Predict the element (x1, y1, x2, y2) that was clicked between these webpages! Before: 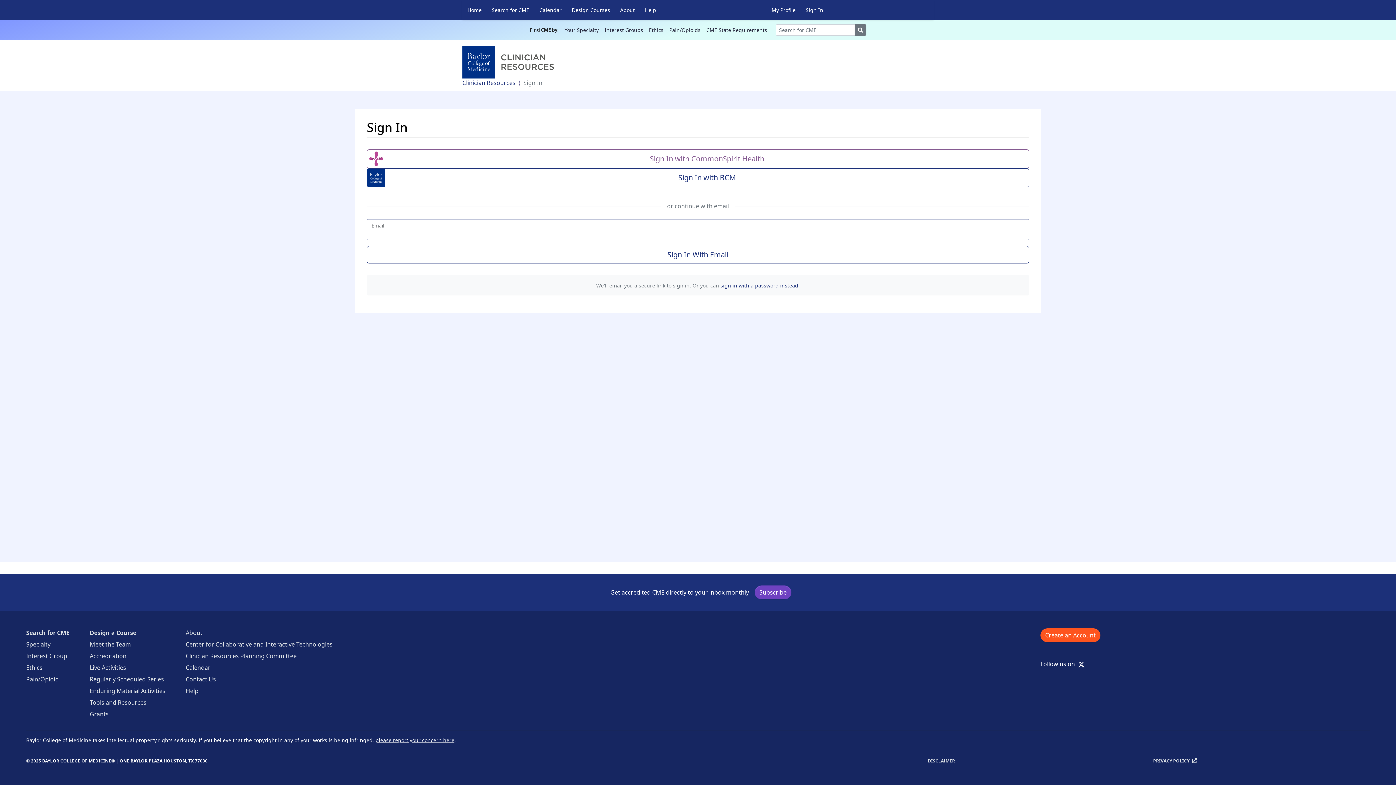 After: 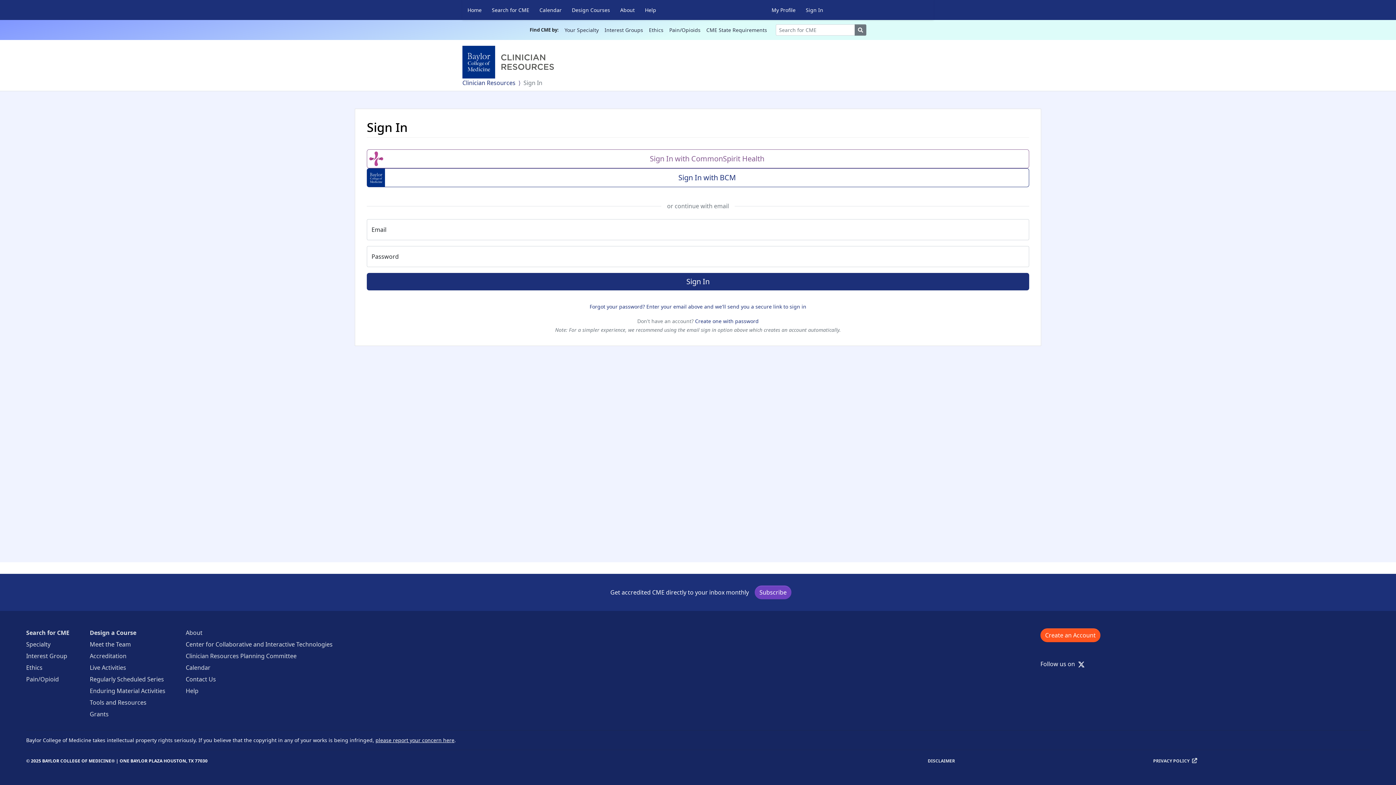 Action: bbox: (720, 282, 798, 289) label: sign in with a password instead